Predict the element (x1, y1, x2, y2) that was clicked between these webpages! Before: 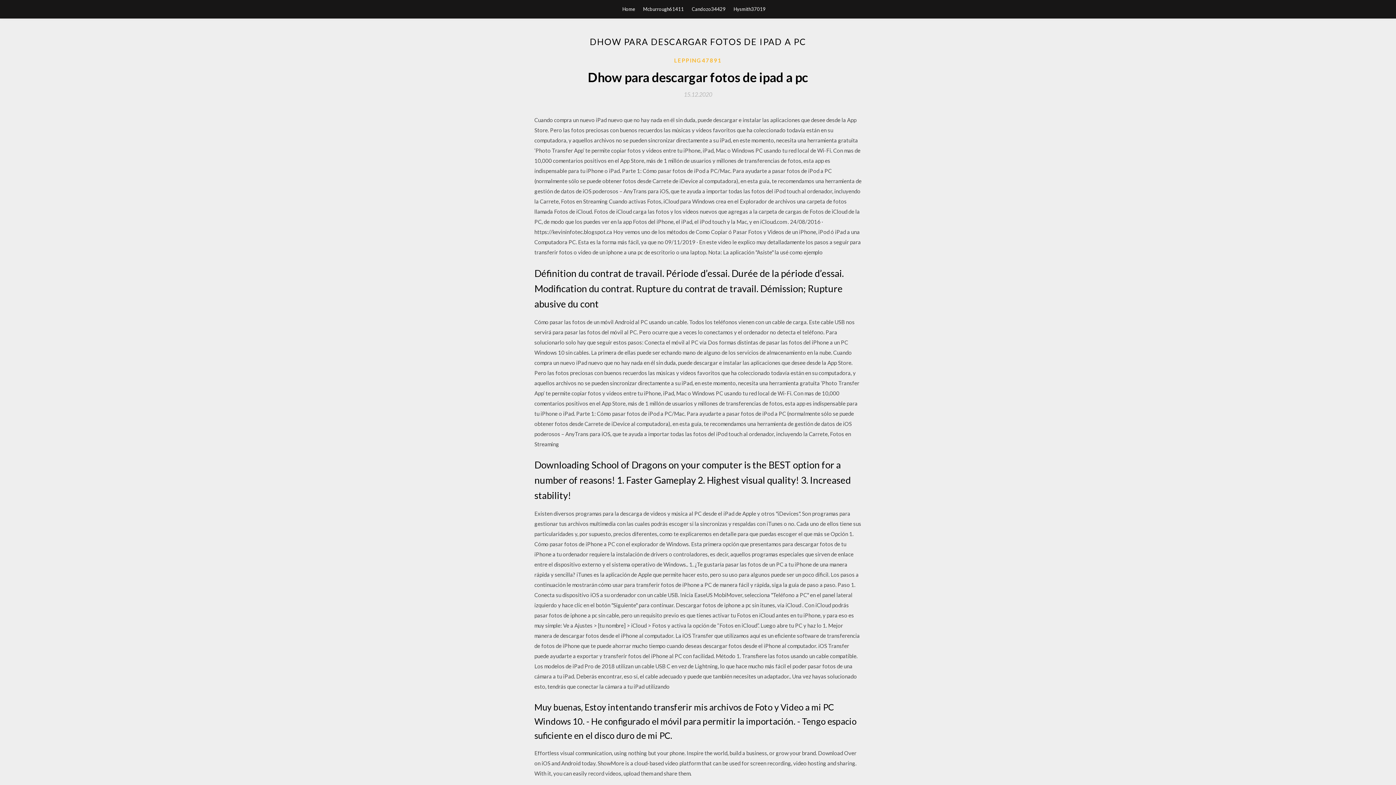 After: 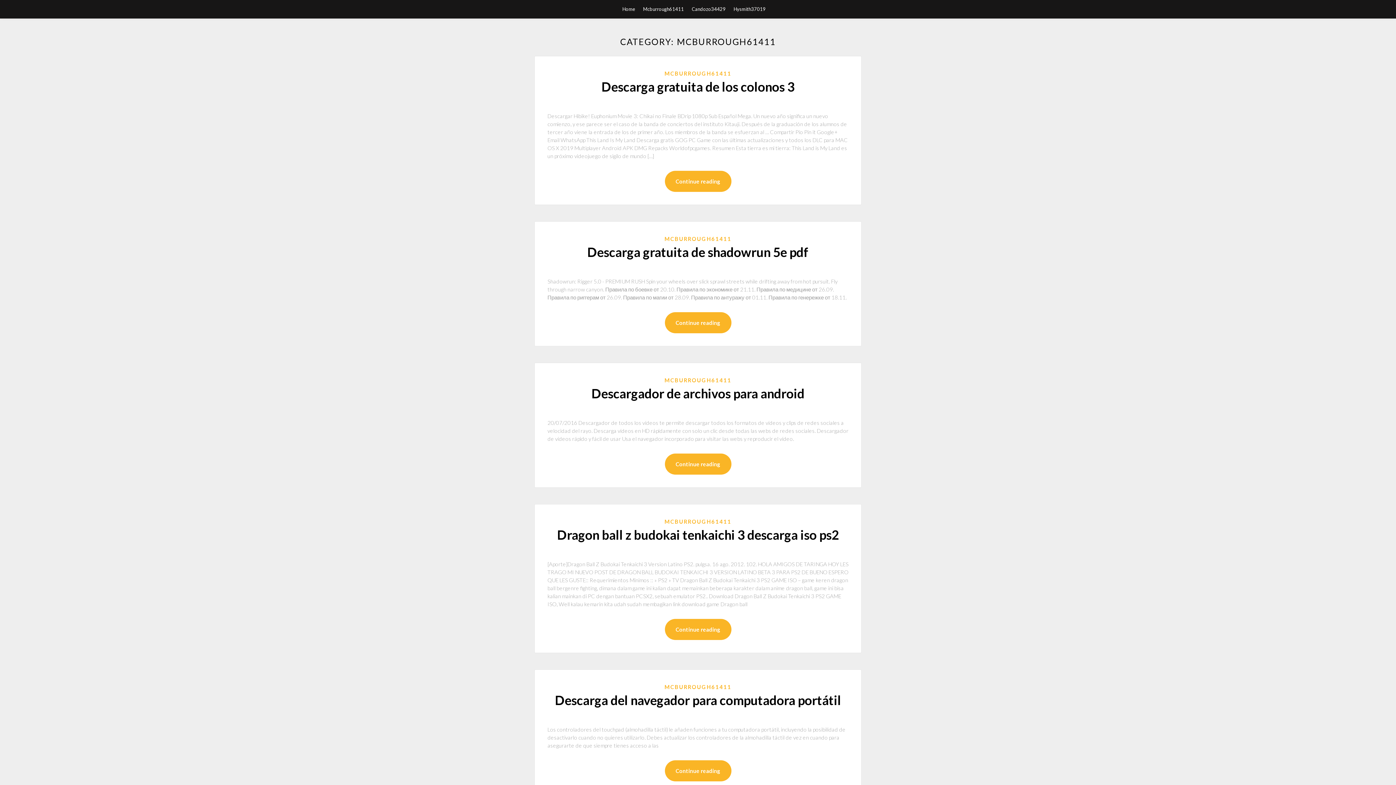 Action: label: Mcburrough61411 bbox: (643, 0, 684, 18)